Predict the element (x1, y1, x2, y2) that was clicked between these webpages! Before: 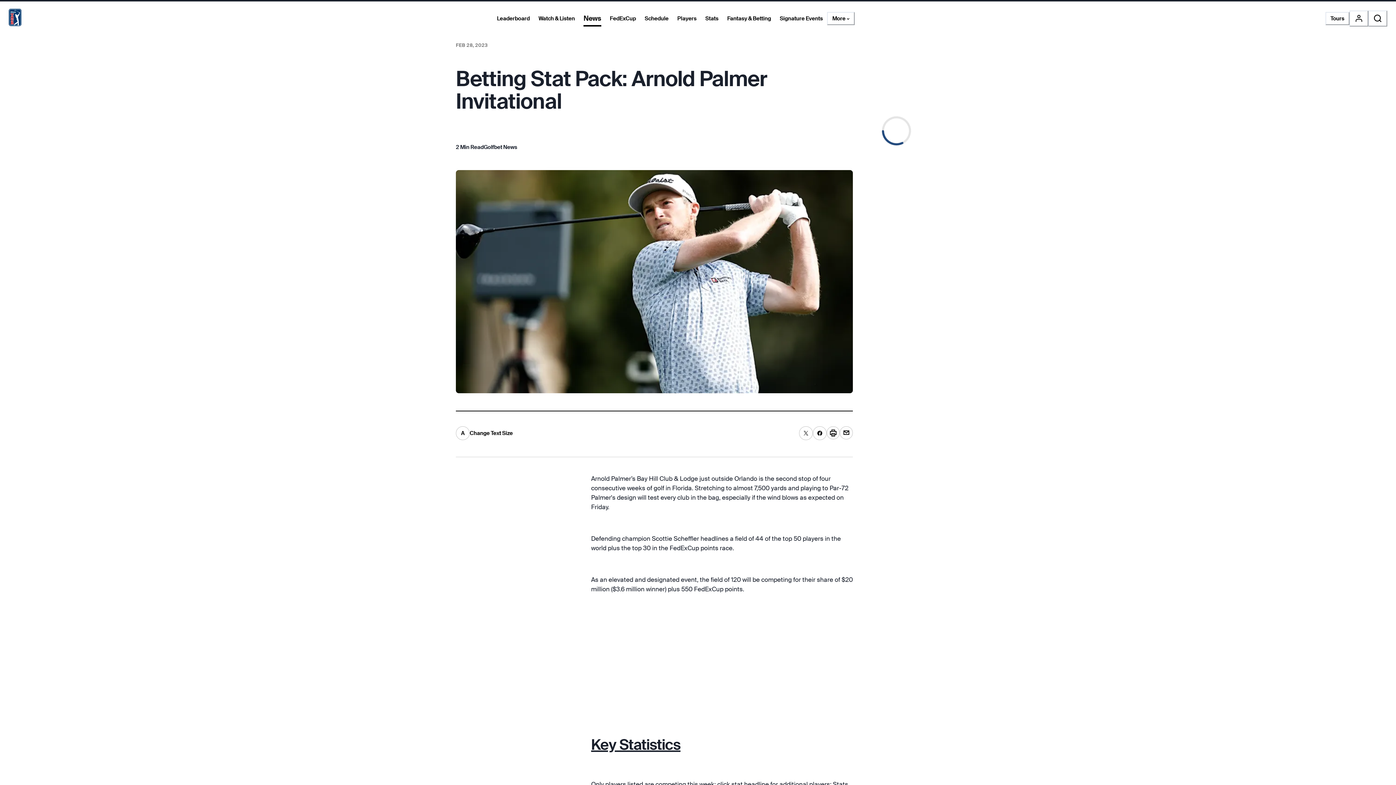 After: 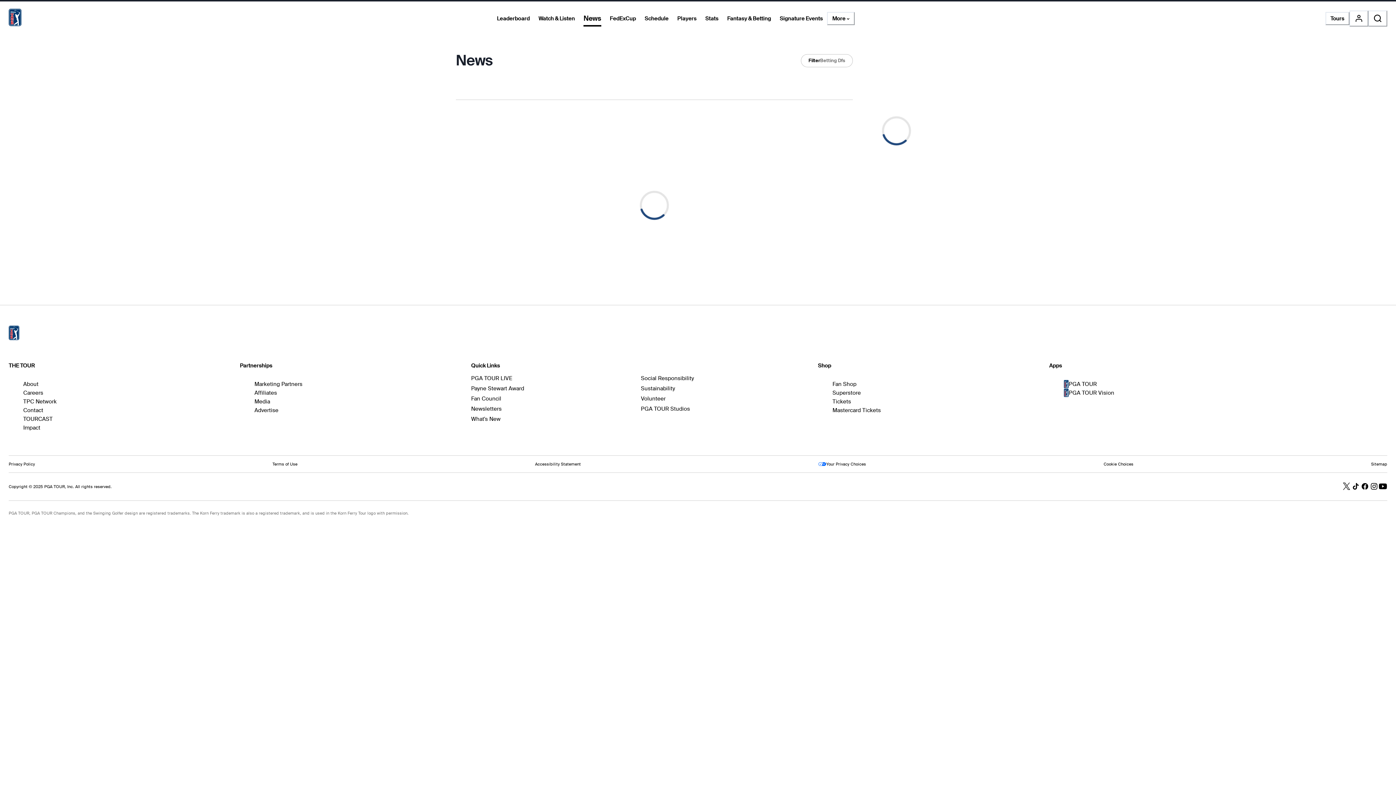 Action: bbox: (483, 144, 517, 150) label: Golfbet News